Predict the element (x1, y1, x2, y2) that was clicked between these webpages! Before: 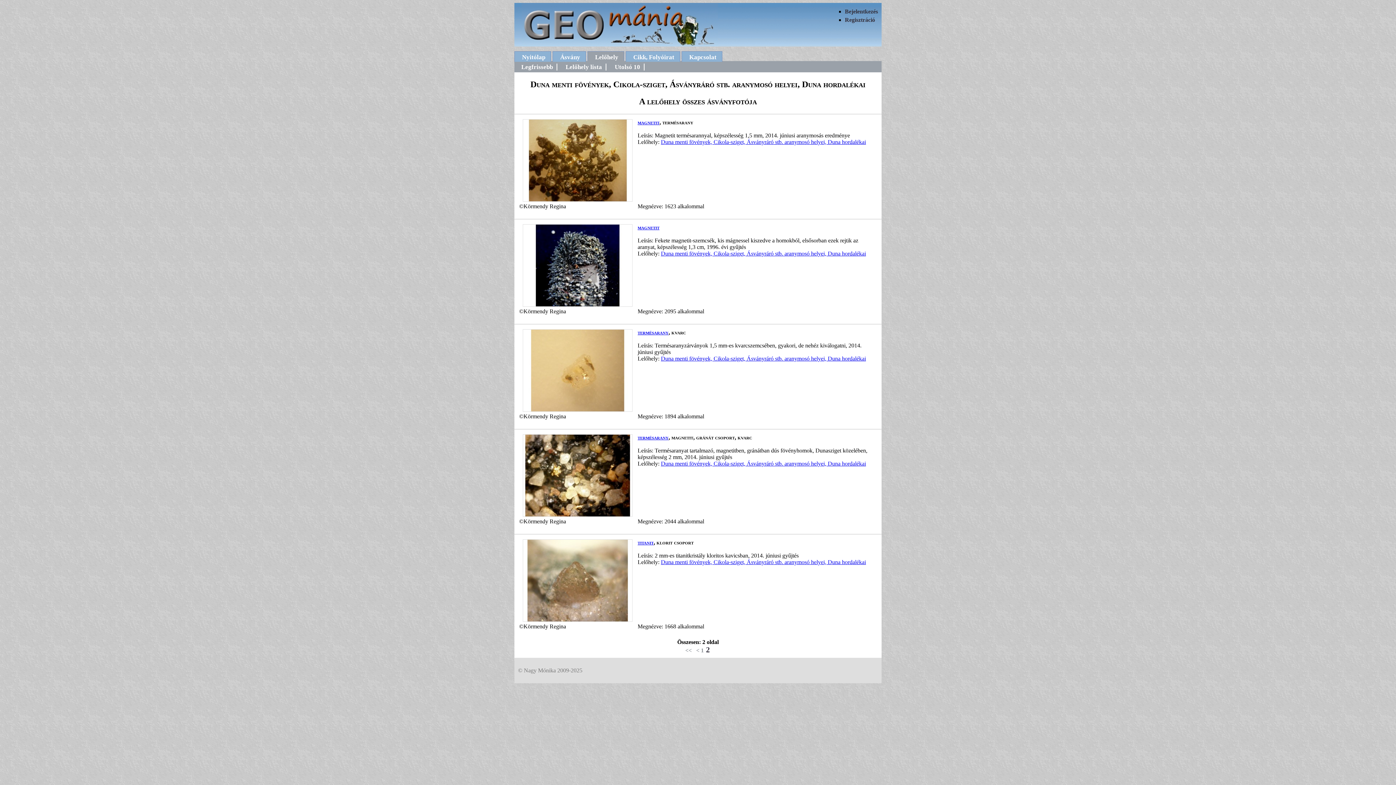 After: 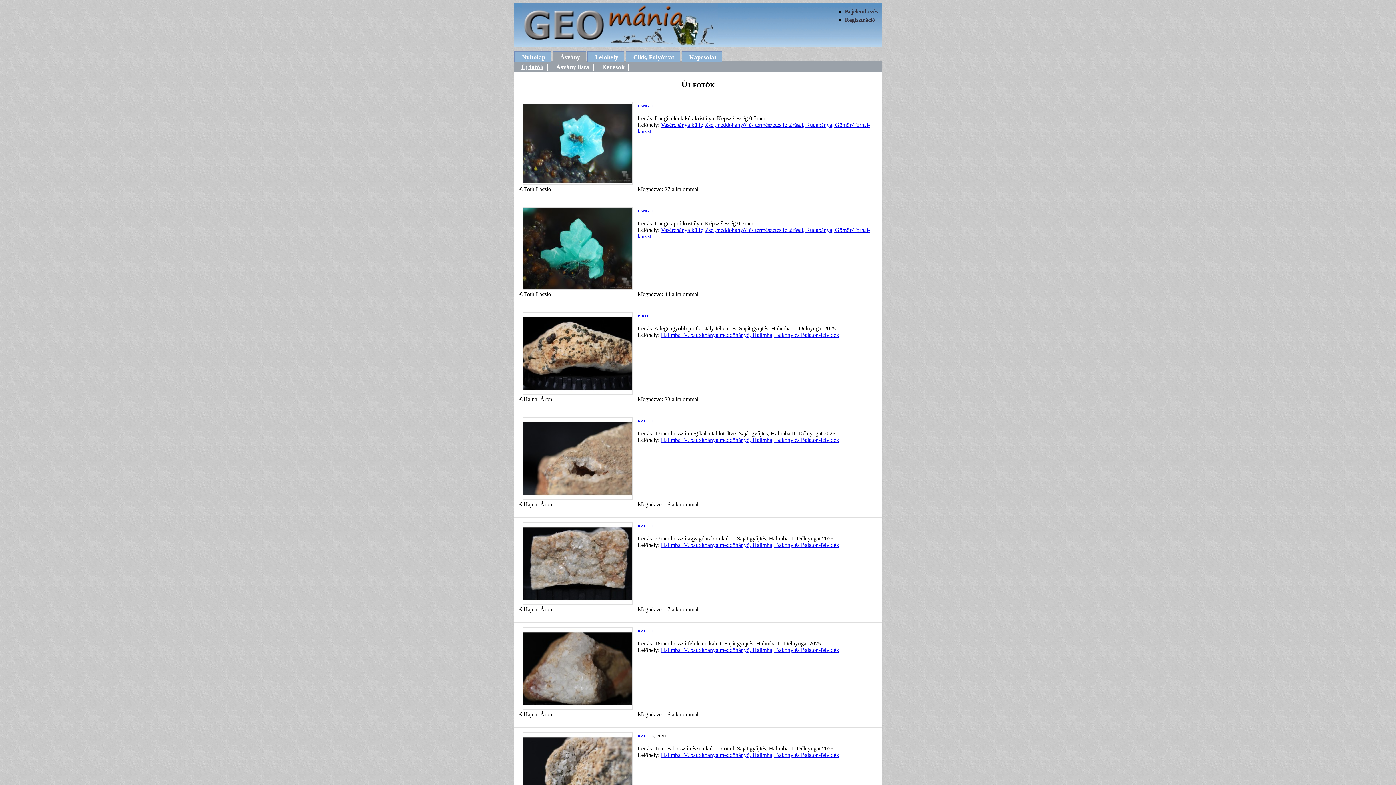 Action: bbox: (552, 51, 586, 61) label: Ásvány